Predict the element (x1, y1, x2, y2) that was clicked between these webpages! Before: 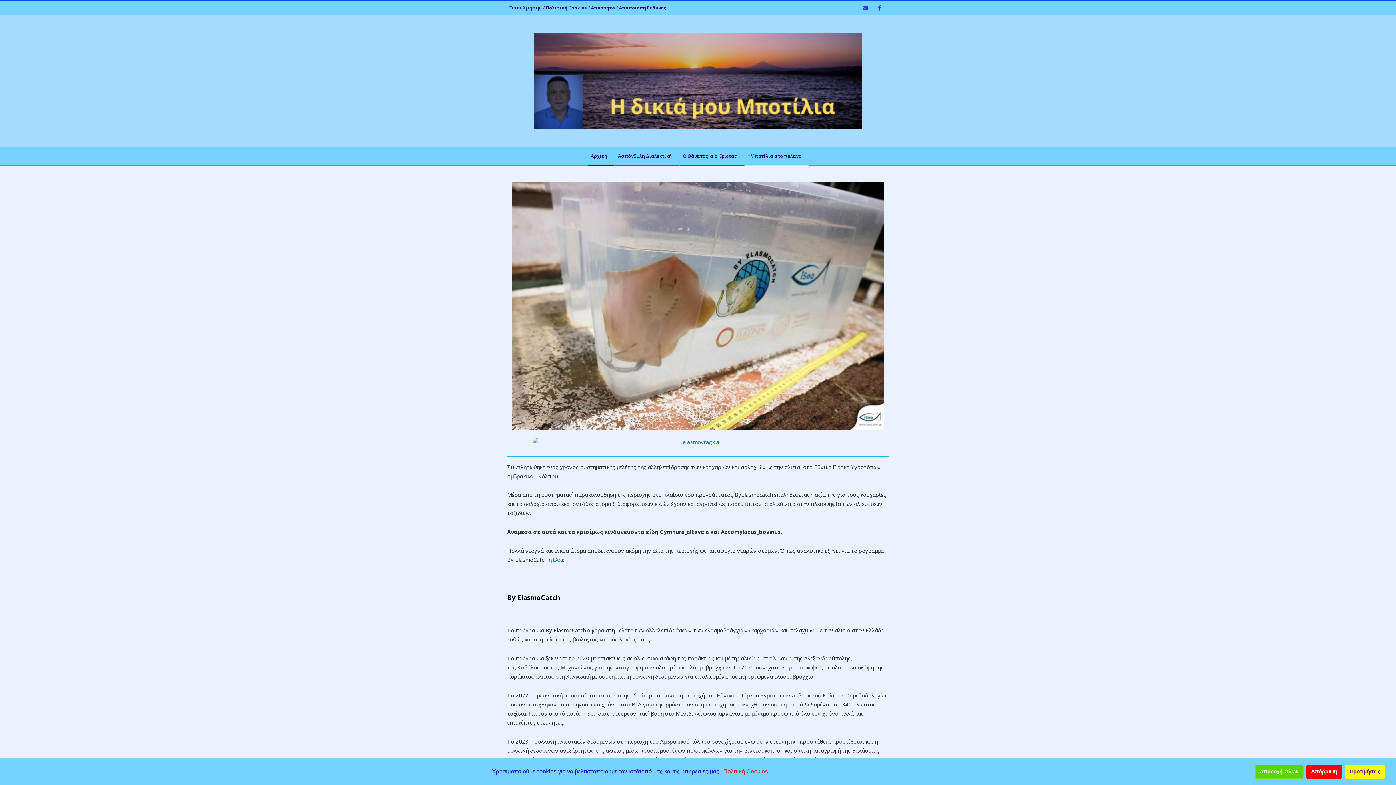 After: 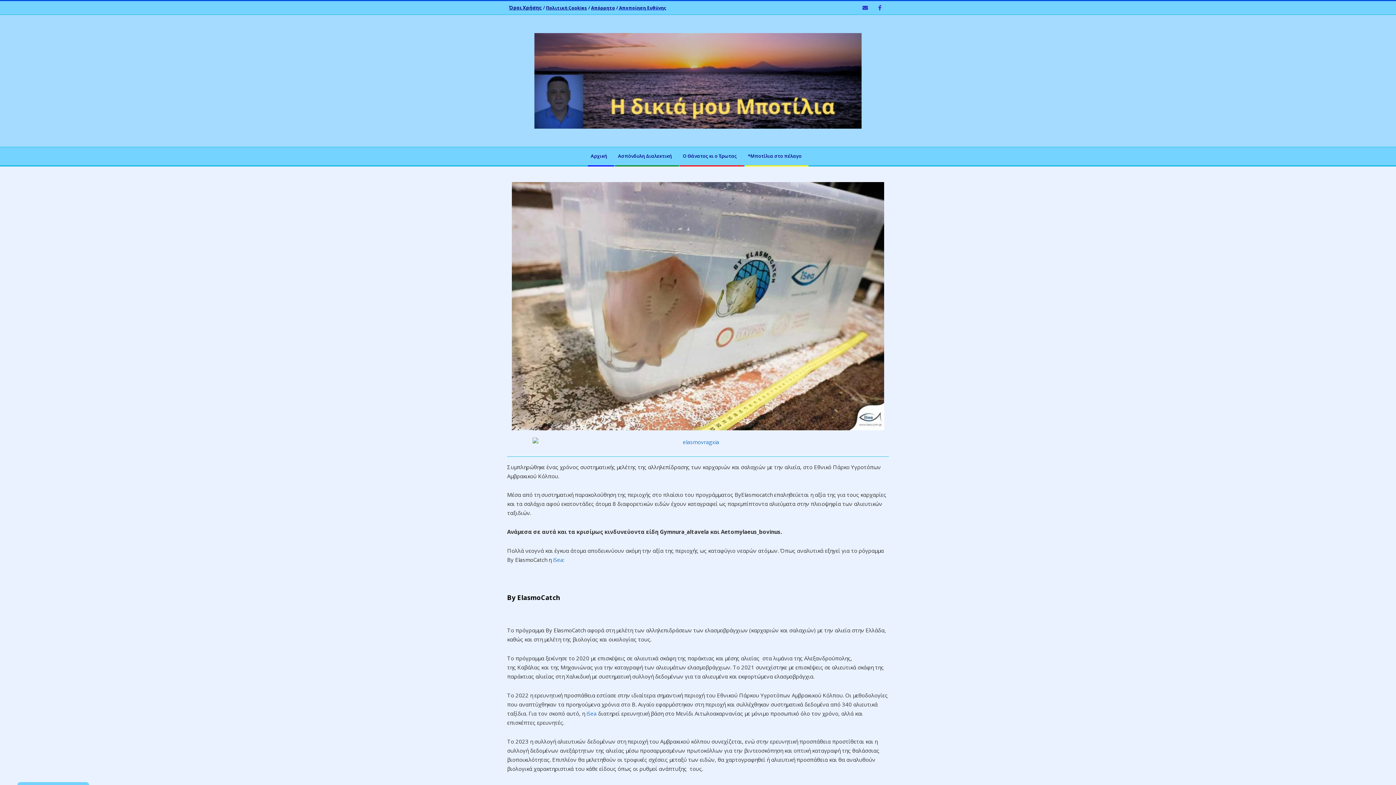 Action: label: Αποδοχή Όλων bbox: (1255, 764, 1303, 779)